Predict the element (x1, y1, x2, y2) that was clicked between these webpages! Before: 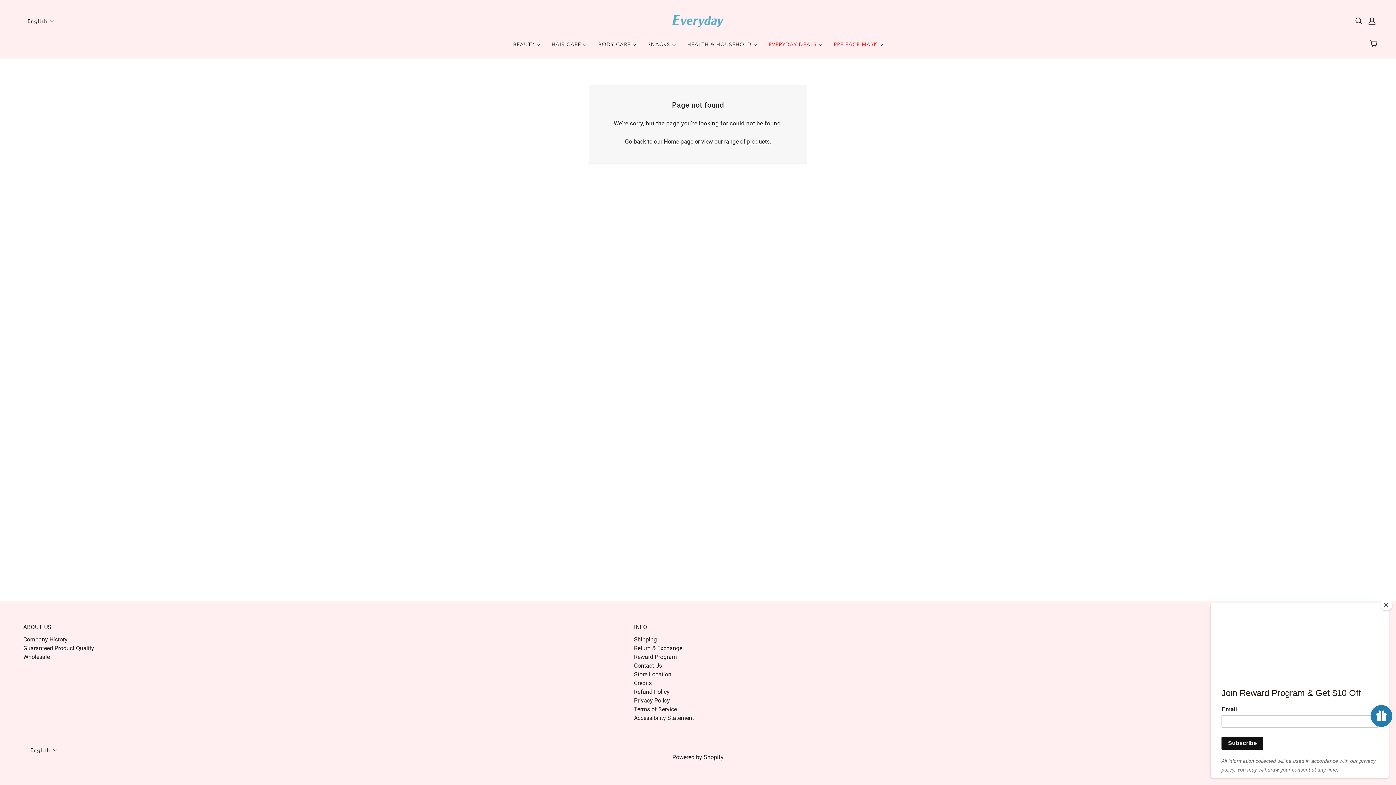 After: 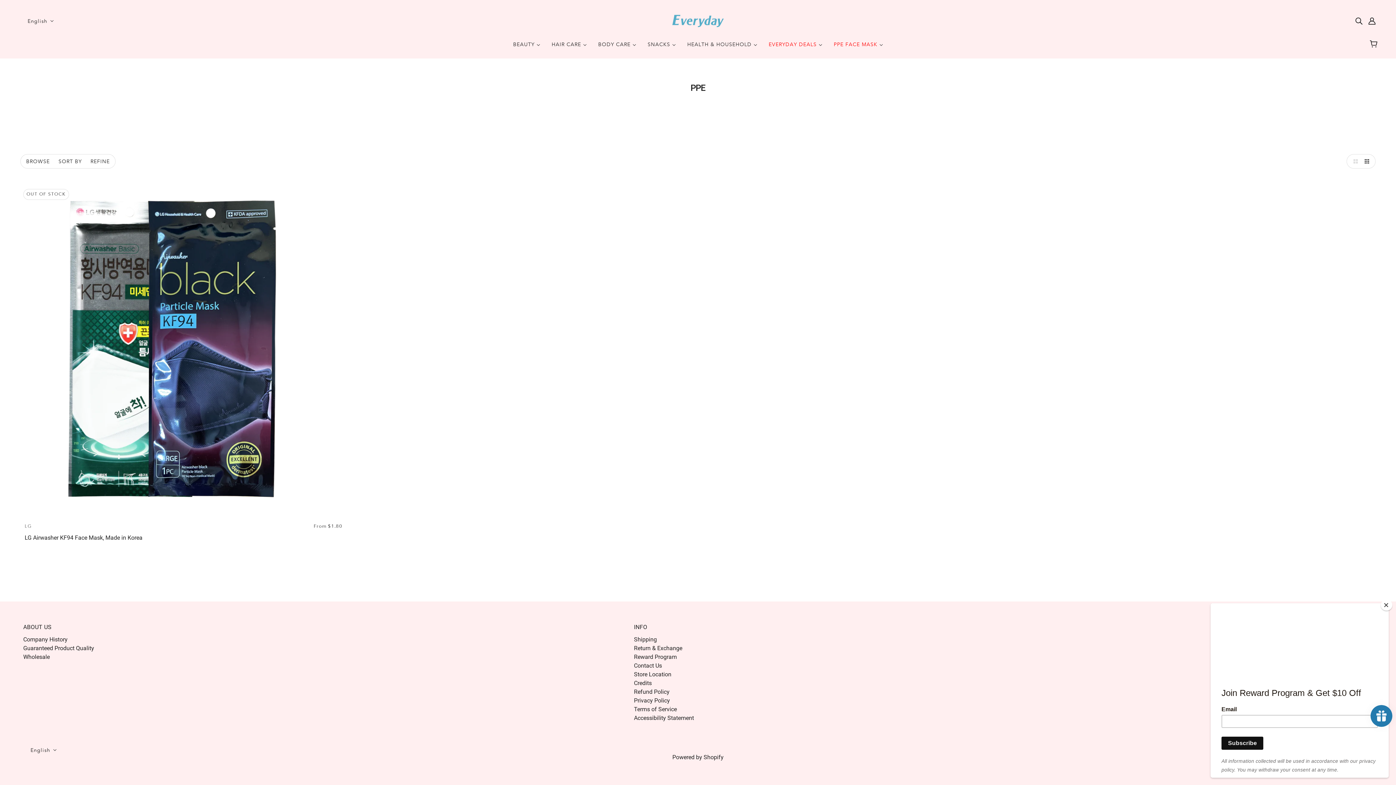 Action: label: PPE FACE MASK  bbox: (828, 36, 888, 58)